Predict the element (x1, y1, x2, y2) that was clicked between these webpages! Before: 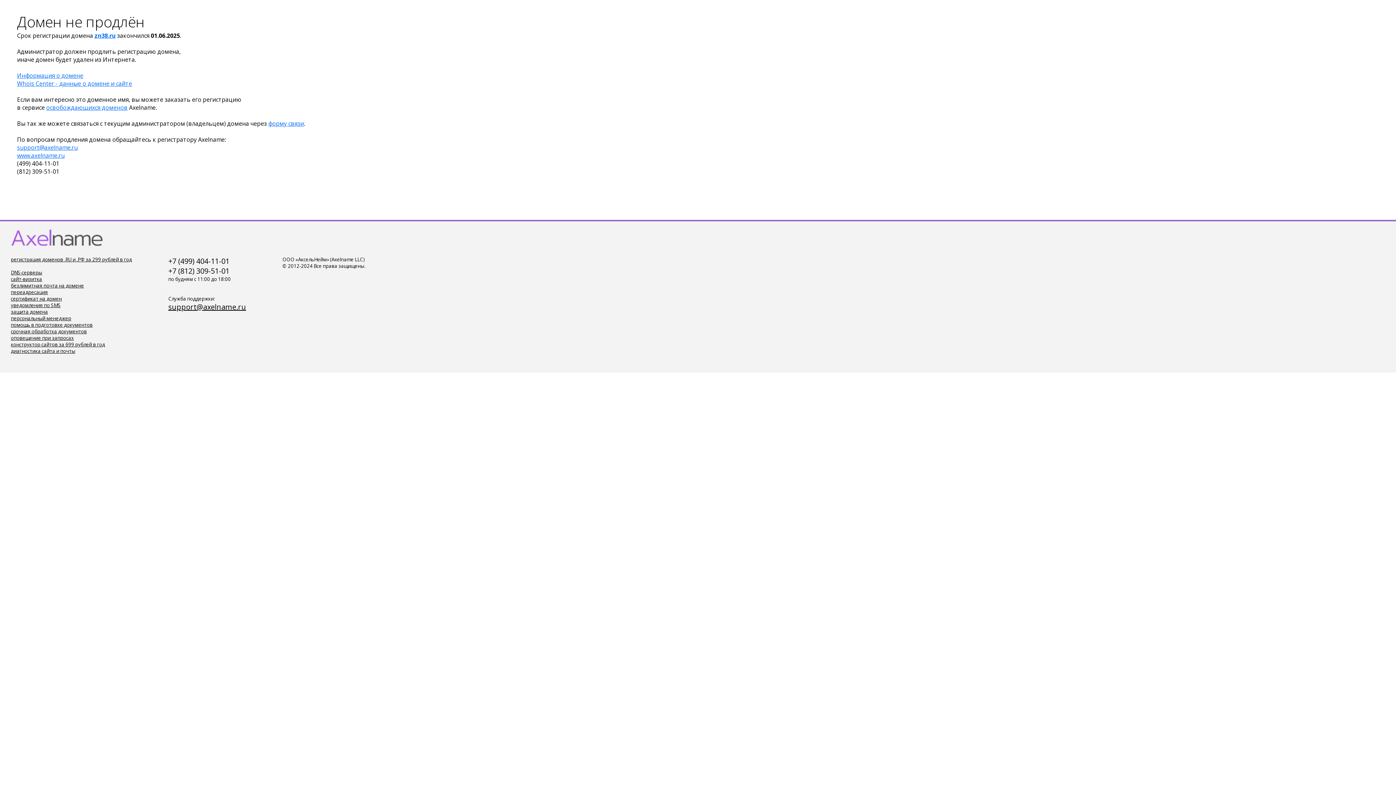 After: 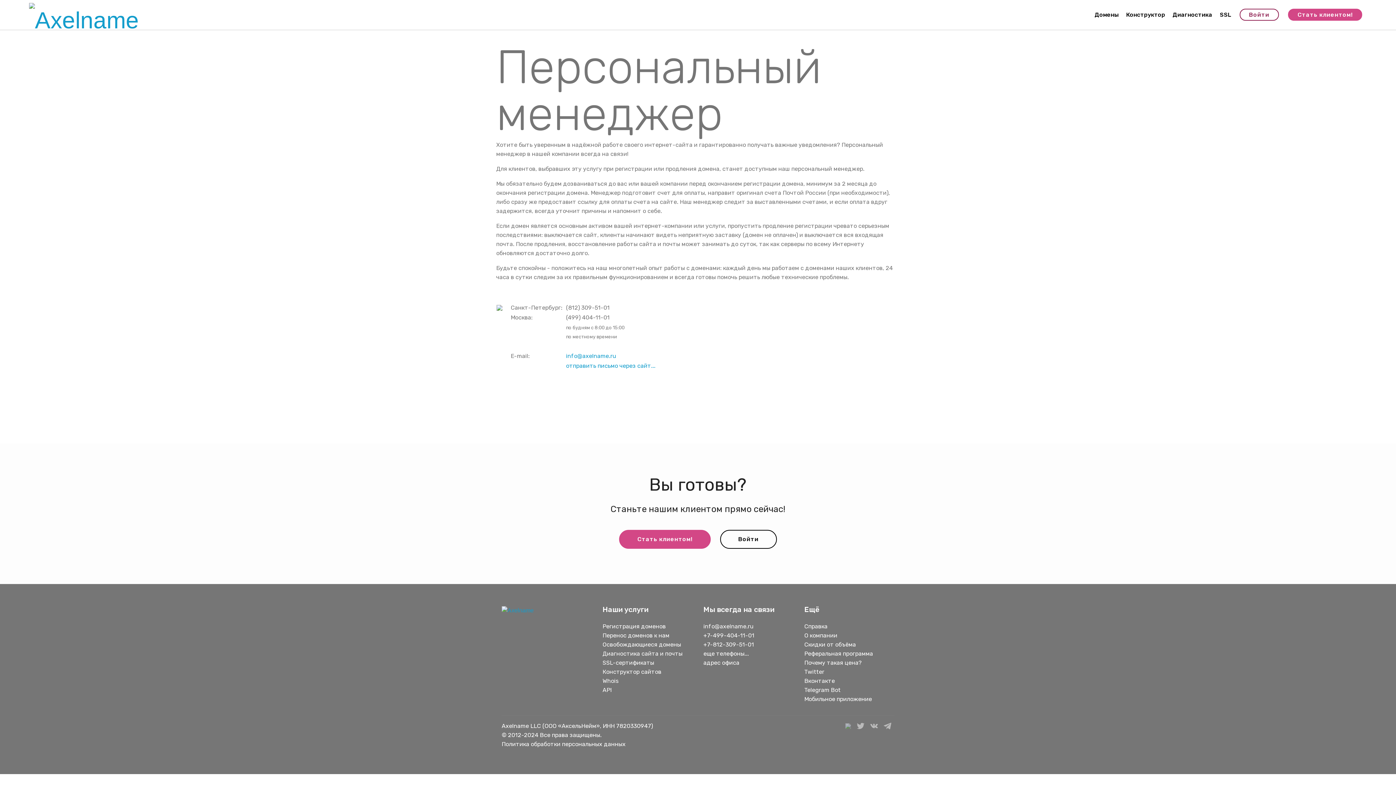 Action: bbox: (10, 321, 92, 328) label: помощь в подготовке документов